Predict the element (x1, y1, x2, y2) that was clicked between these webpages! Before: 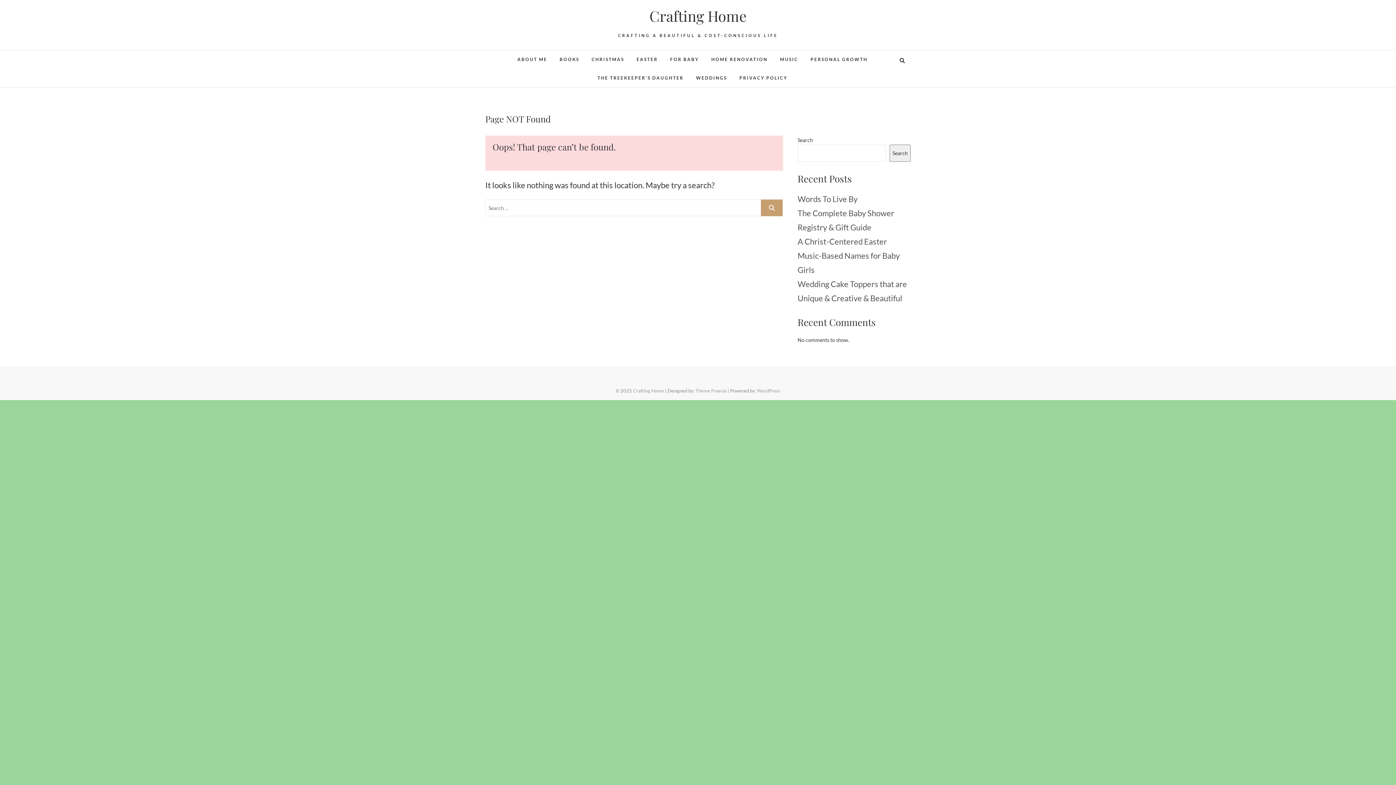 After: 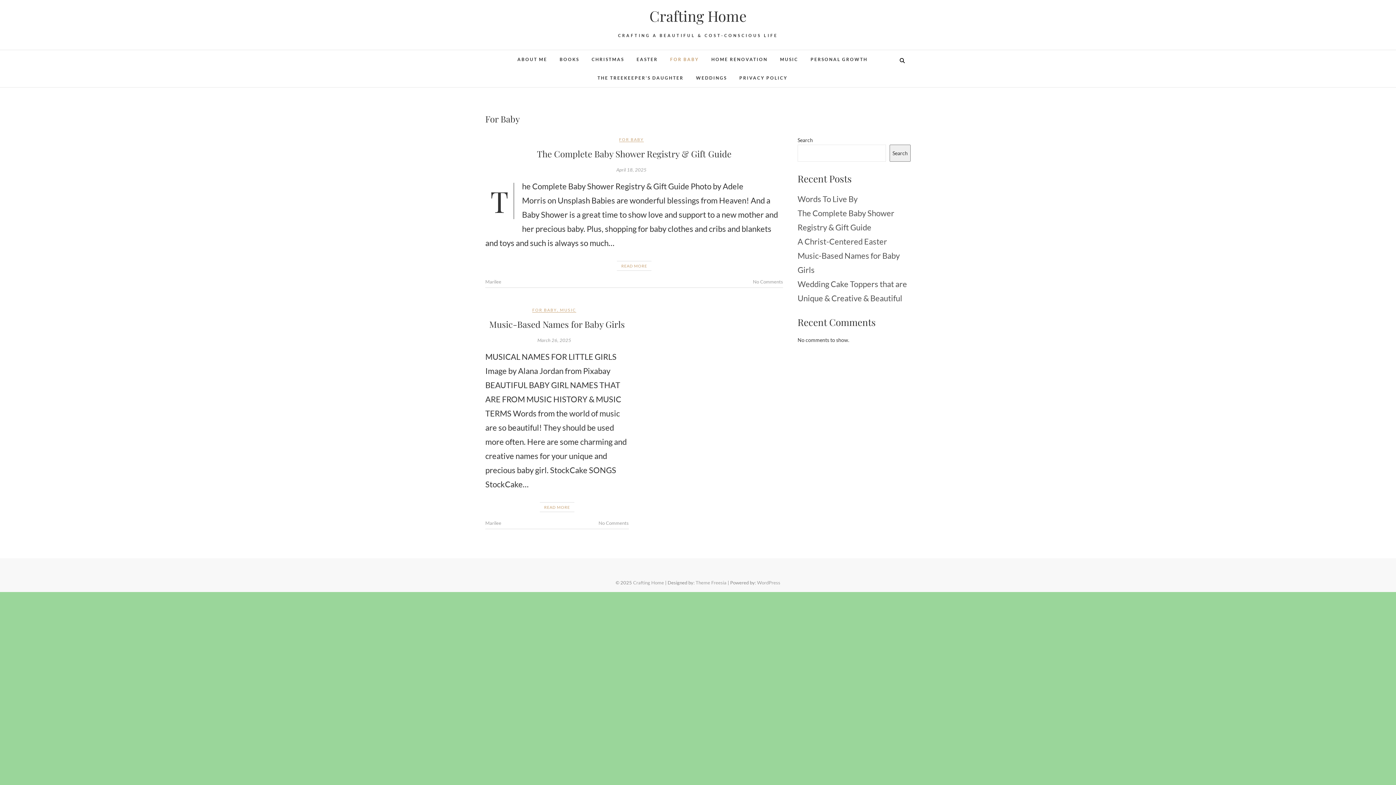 Action: bbox: (664, 50, 704, 68) label: FOR BABY